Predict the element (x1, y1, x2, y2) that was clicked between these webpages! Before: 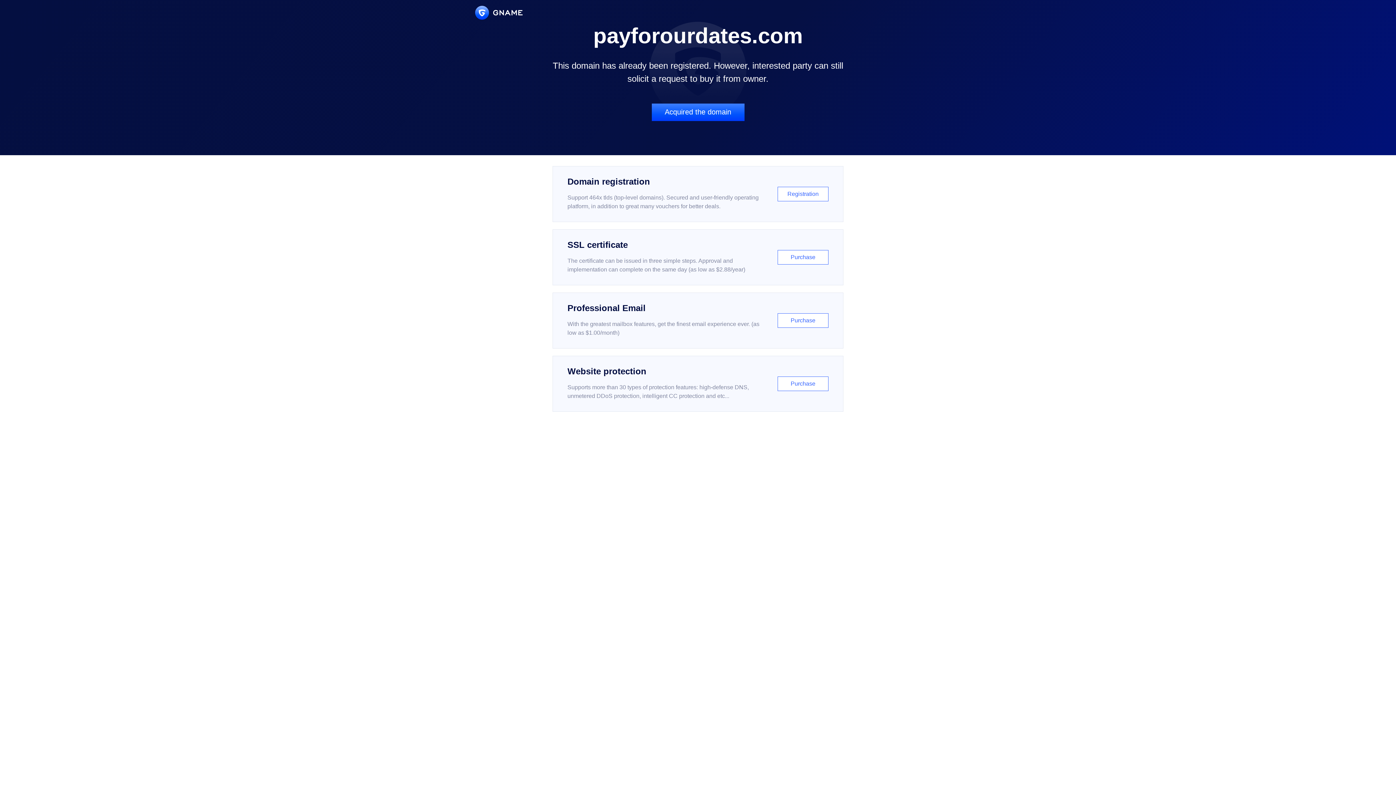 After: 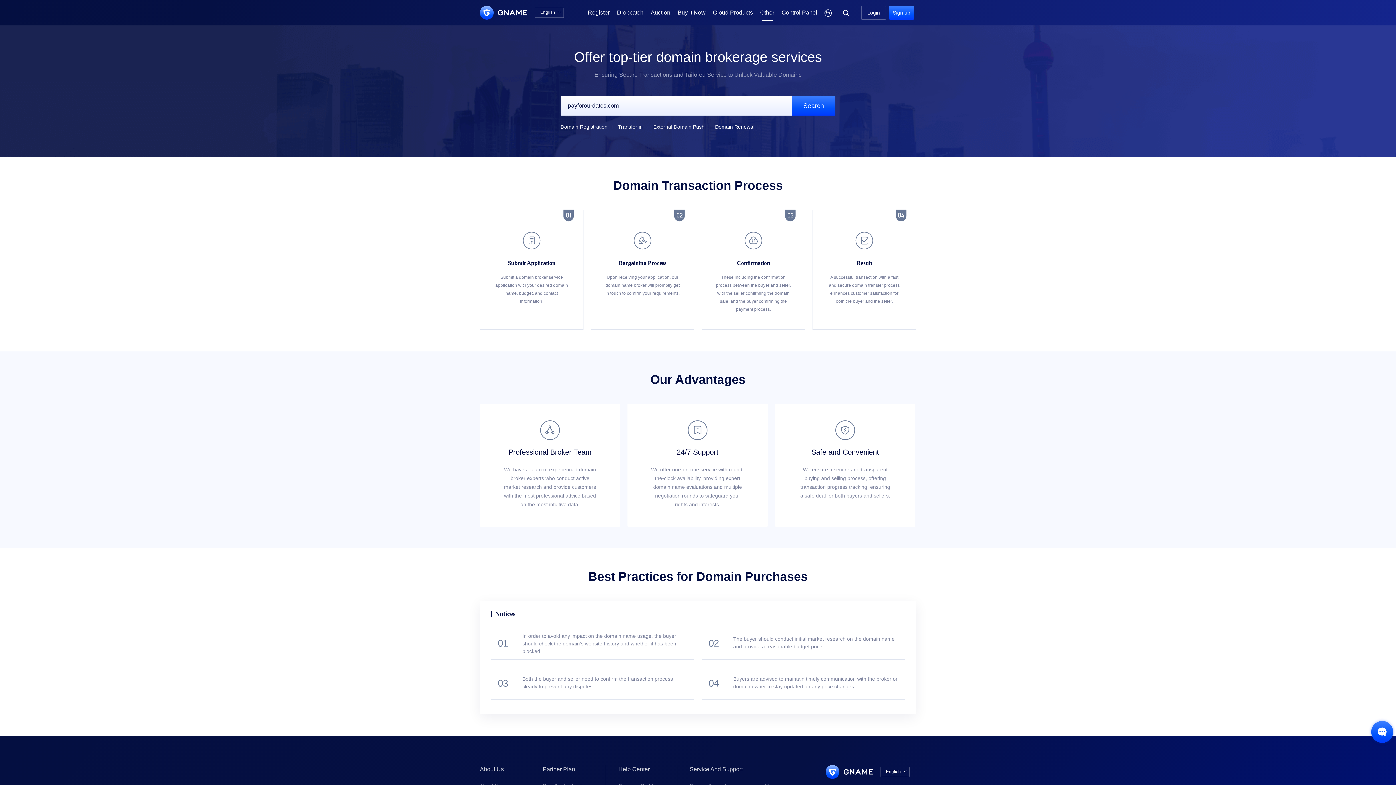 Action: bbox: (651, 103, 744, 121) label: Acquired the domain